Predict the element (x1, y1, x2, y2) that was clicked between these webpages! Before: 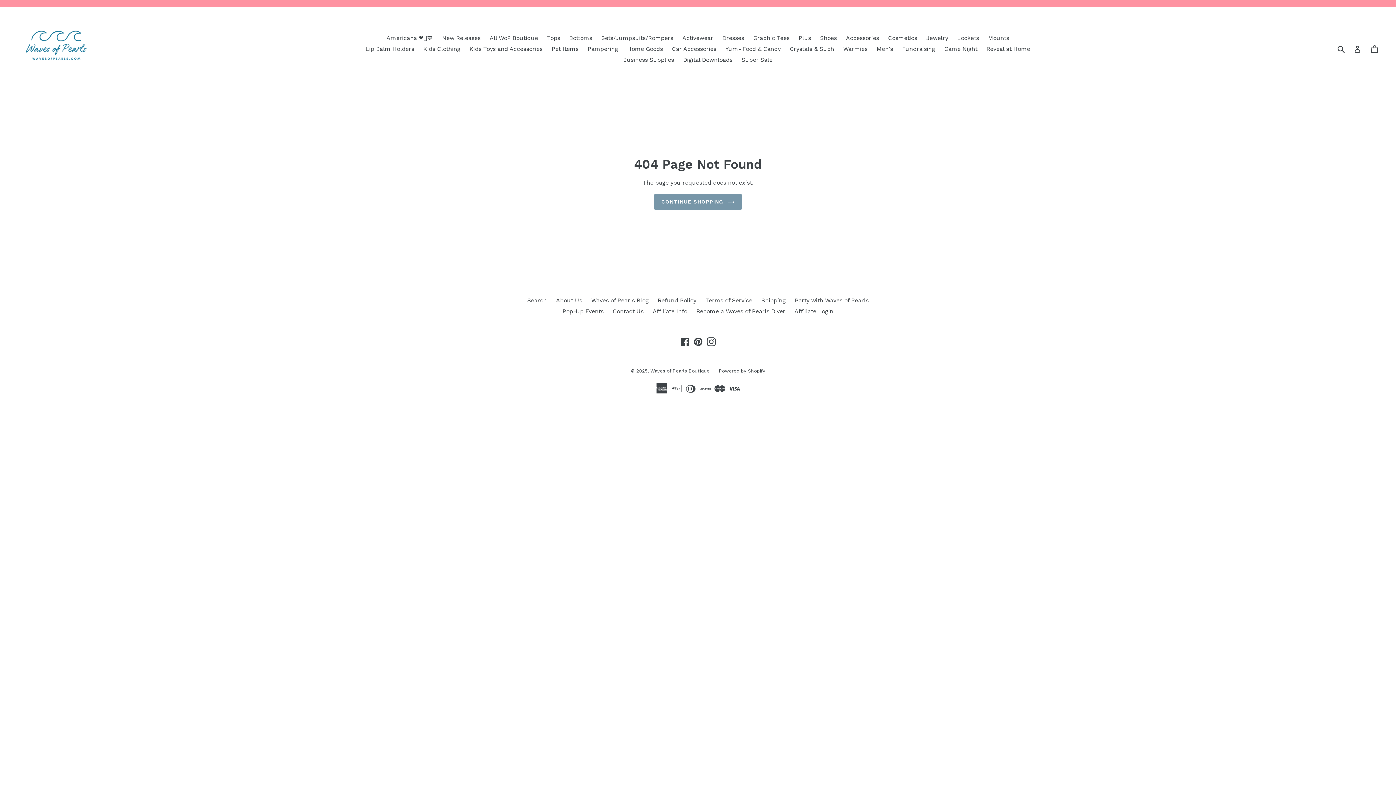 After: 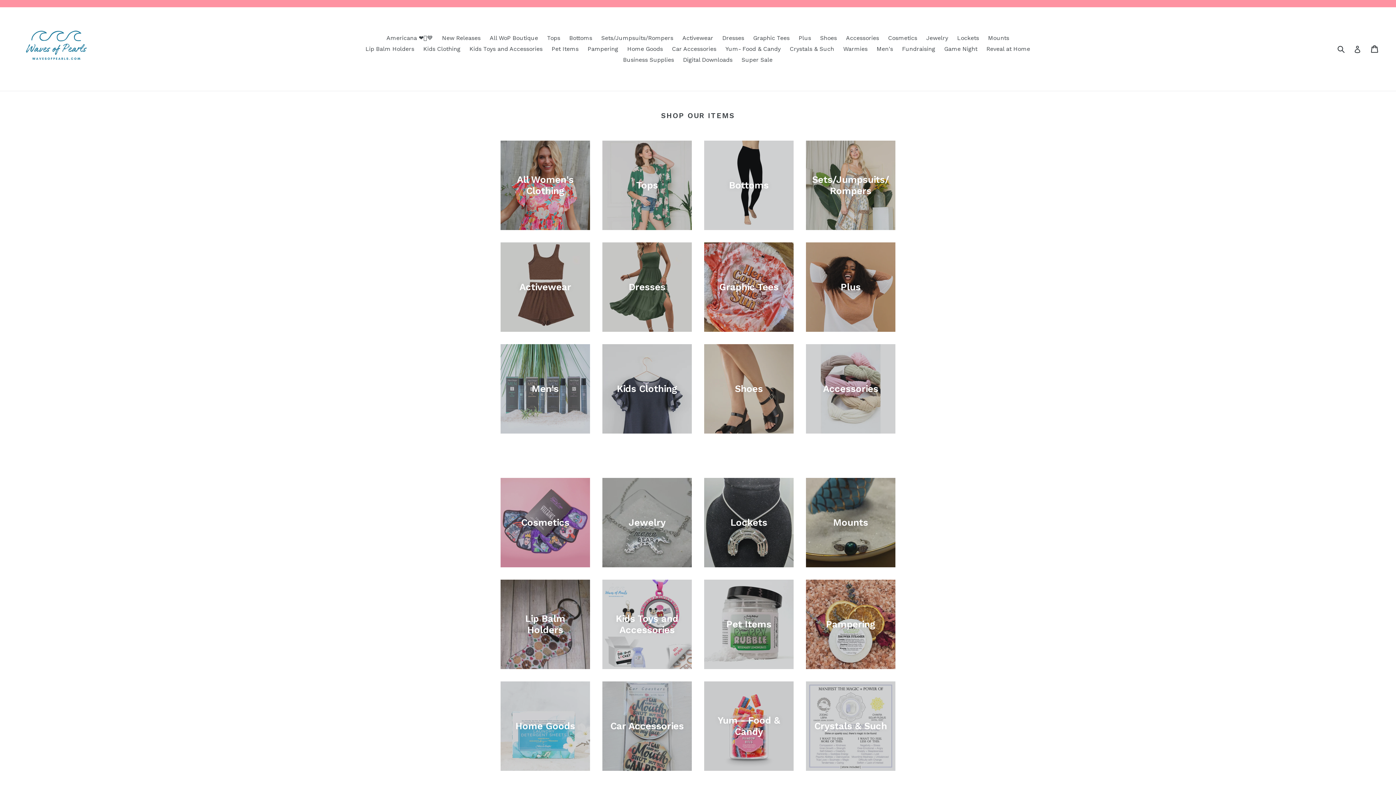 Action: bbox: (650, 368, 709, 373) label: Waves of Pearls Boutique